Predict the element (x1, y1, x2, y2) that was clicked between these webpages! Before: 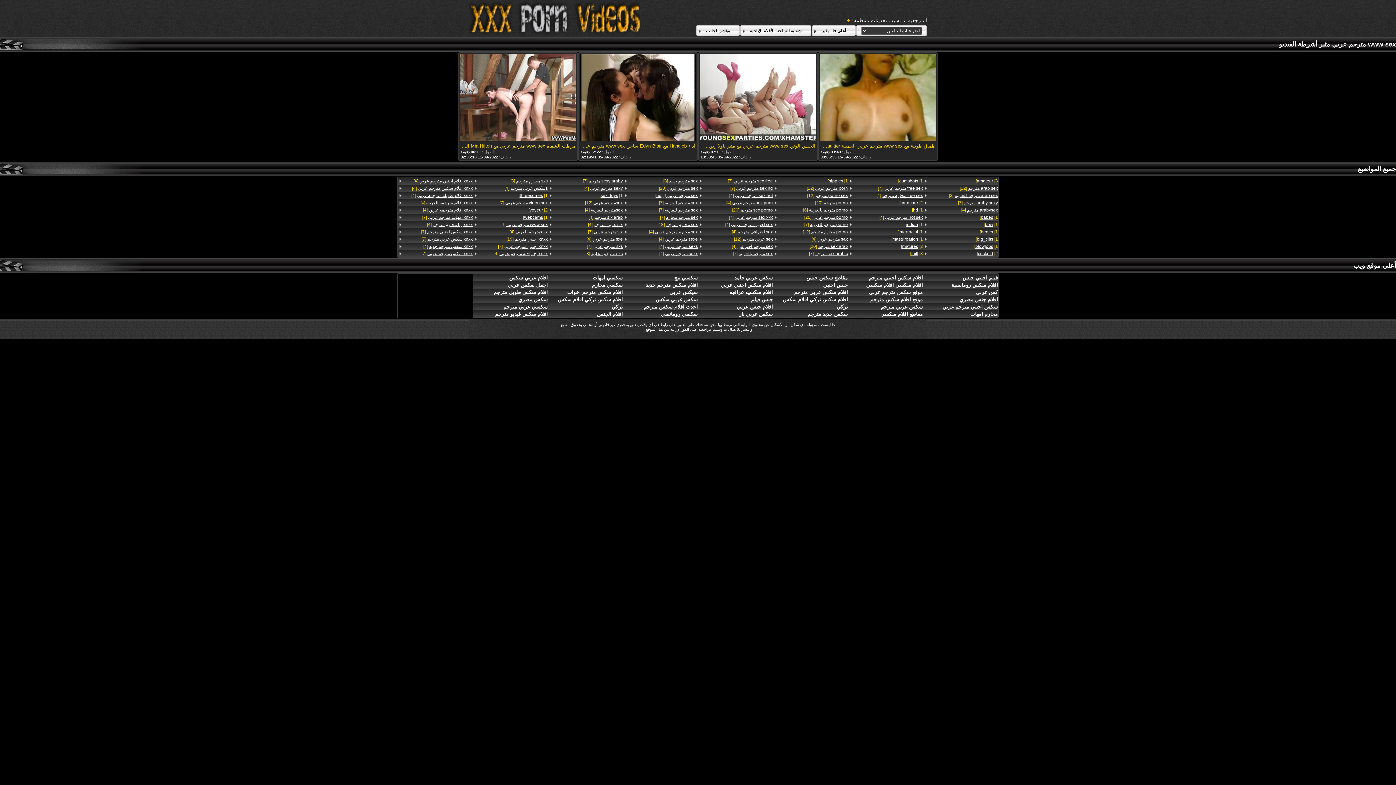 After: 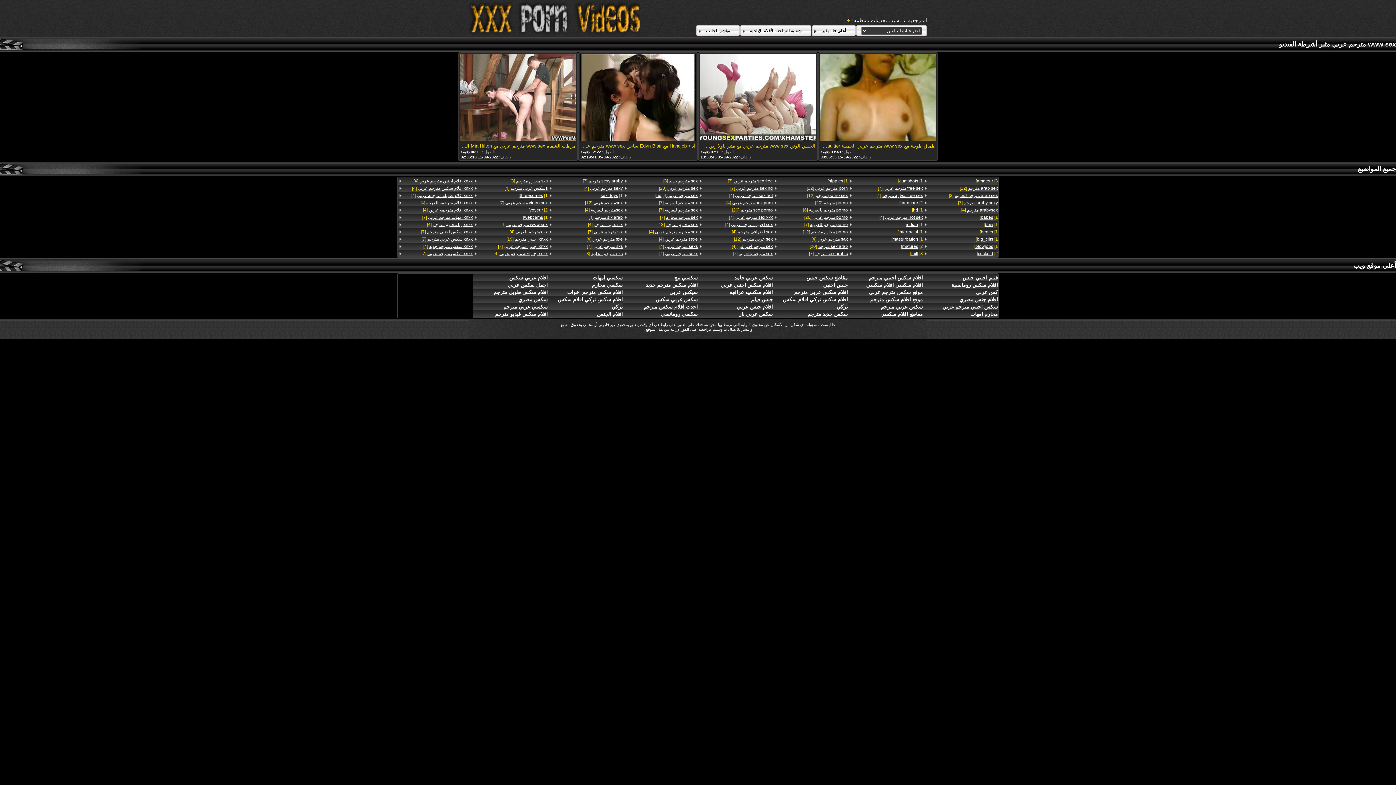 Action: label: amateur [3] bbox: (923, 177, 998, 184)